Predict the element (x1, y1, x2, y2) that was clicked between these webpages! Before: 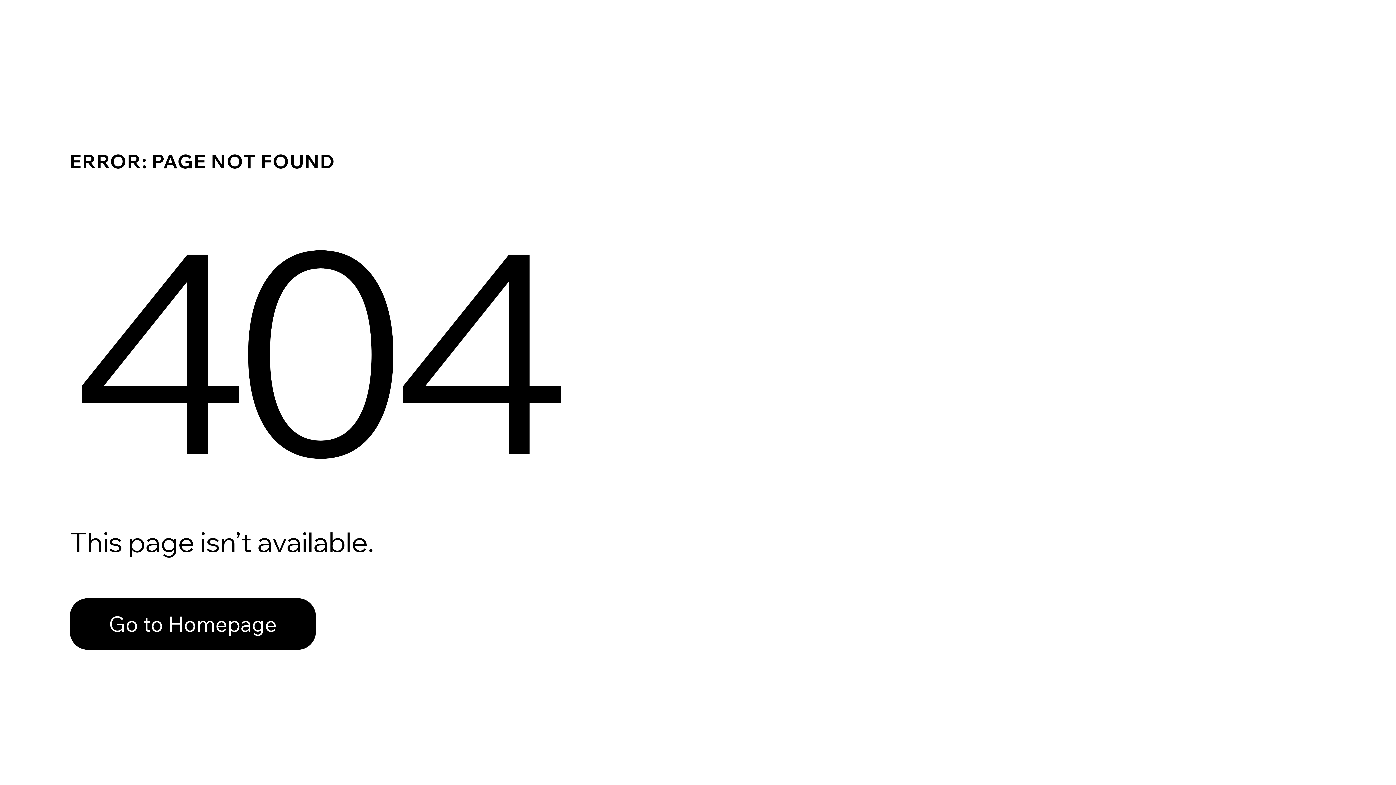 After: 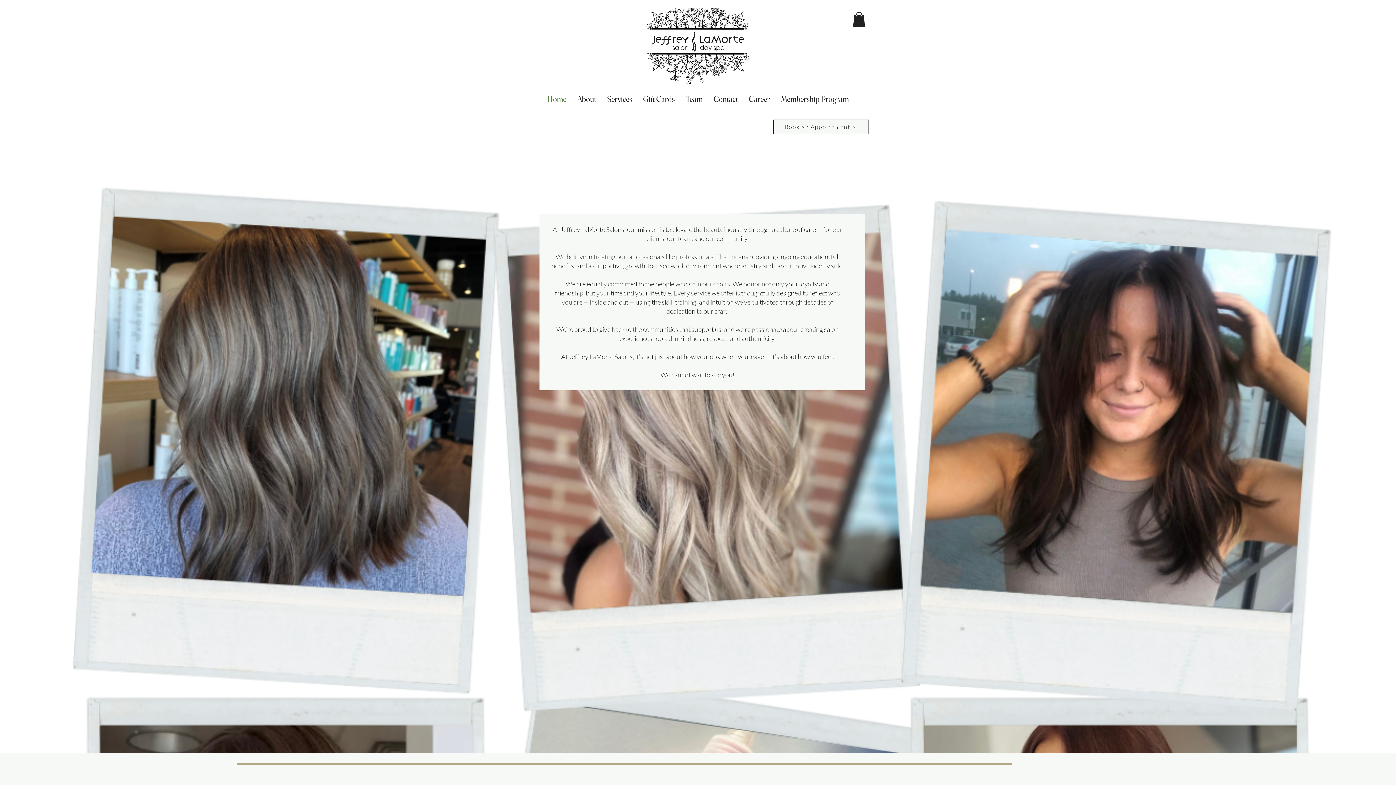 Action: bbox: (69, 598, 316, 650) label: Go to Homepage